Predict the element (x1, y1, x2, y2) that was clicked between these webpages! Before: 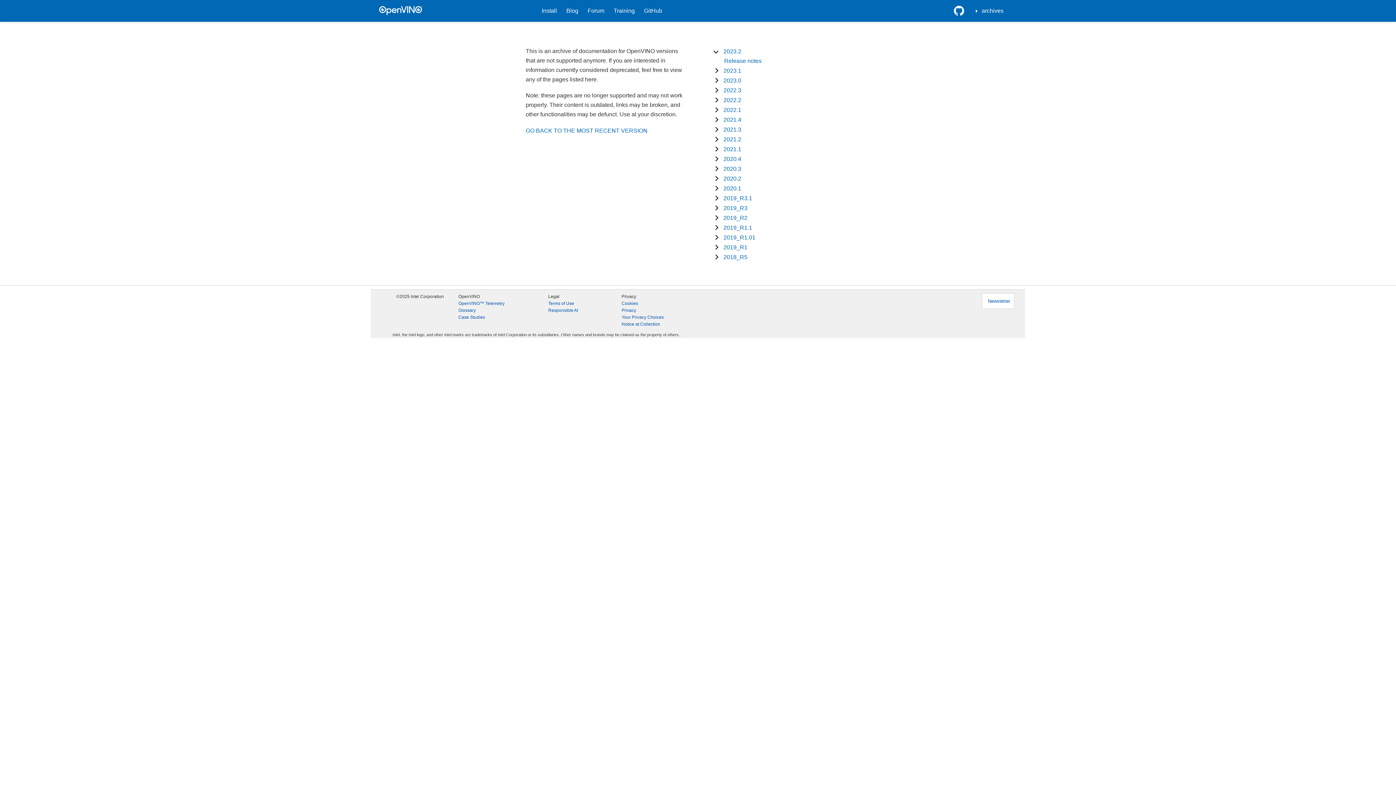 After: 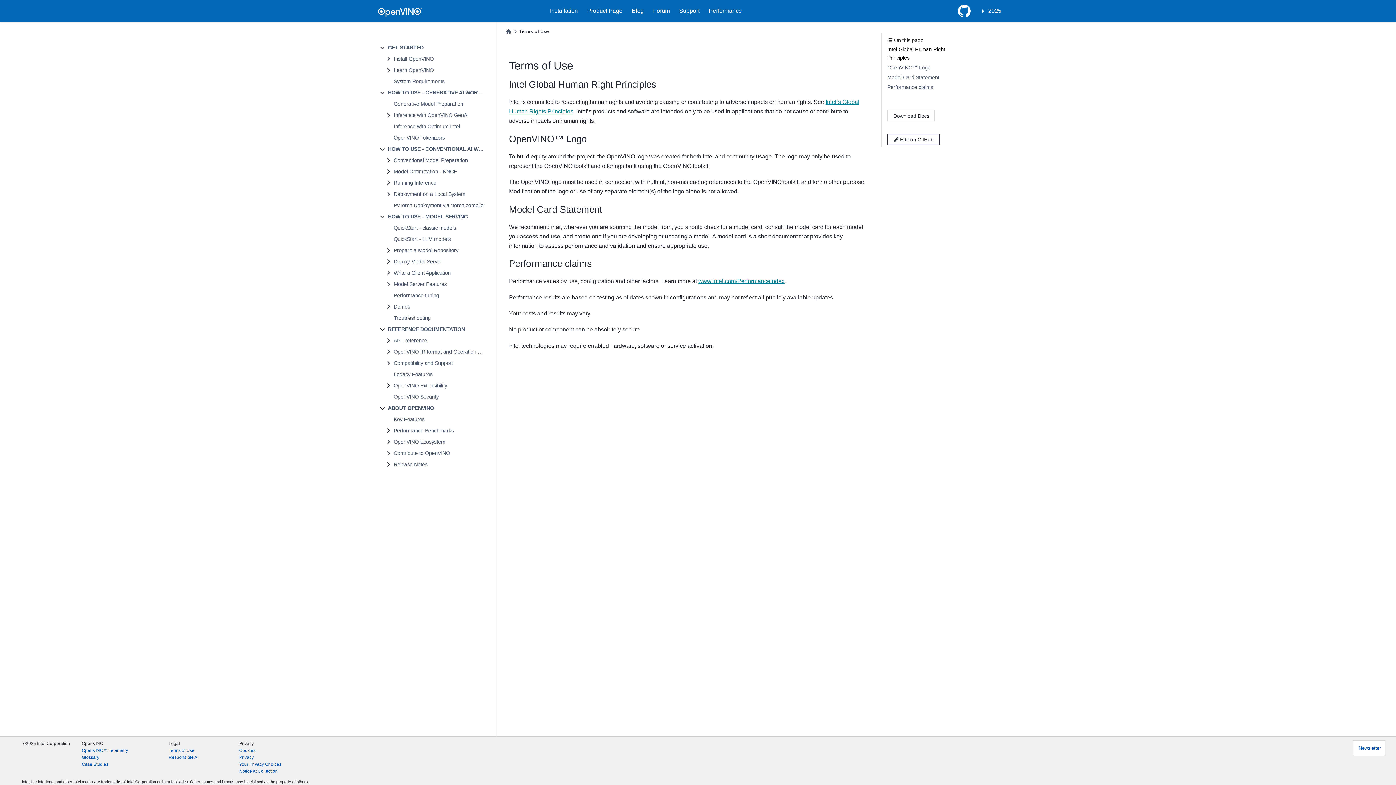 Action: label: Terms of Use bbox: (548, 300, 574, 307)